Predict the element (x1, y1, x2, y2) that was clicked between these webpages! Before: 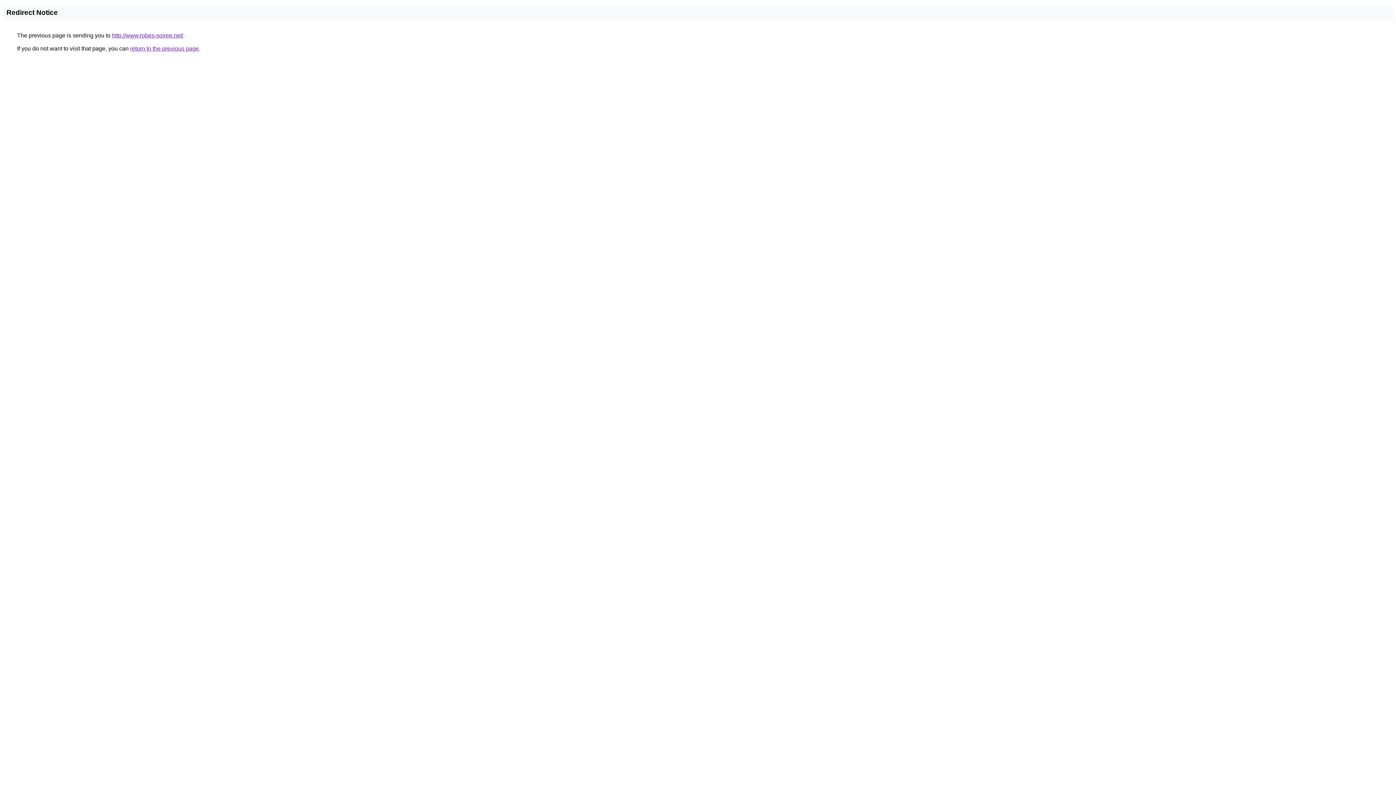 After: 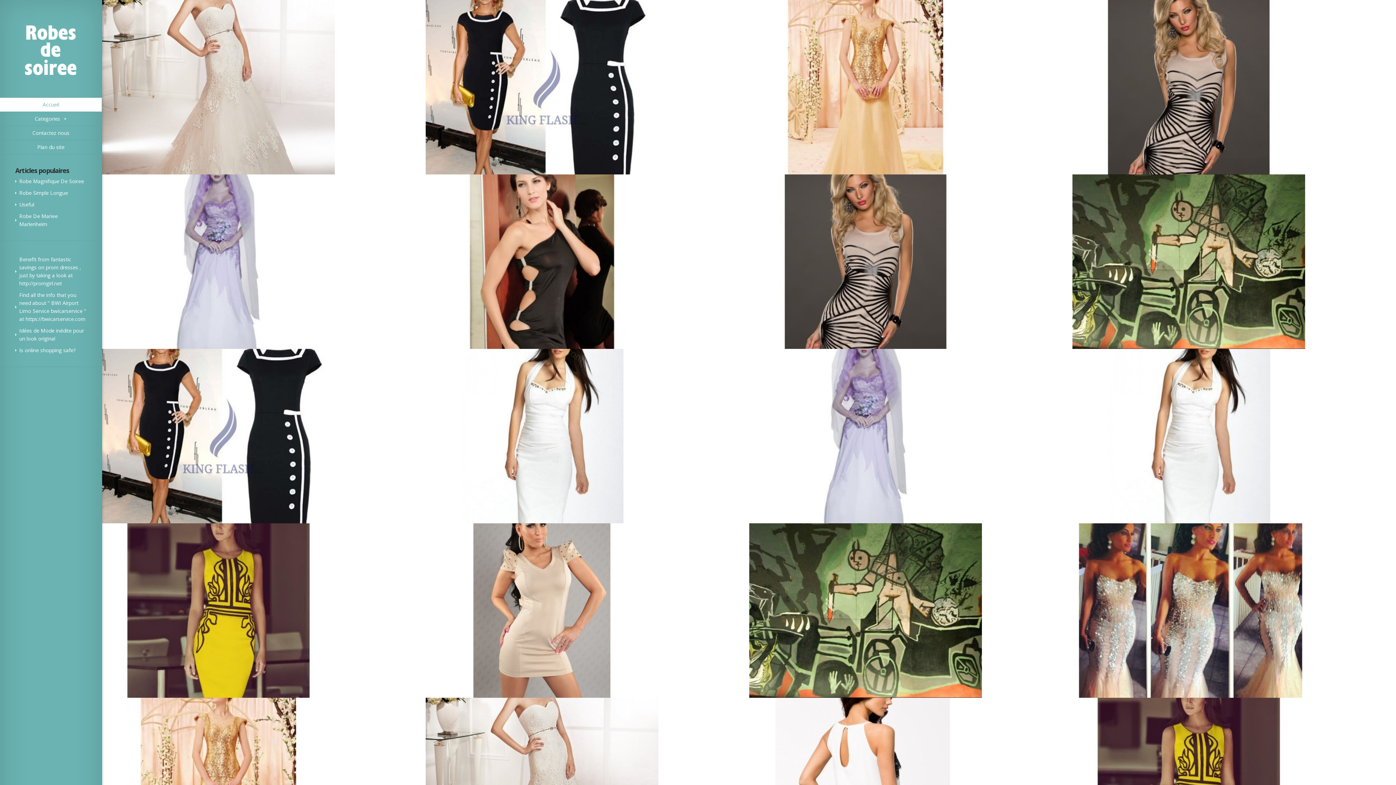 Action: label: http://www.robes-soiree.net/ bbox: (112, 32, 183, 38)